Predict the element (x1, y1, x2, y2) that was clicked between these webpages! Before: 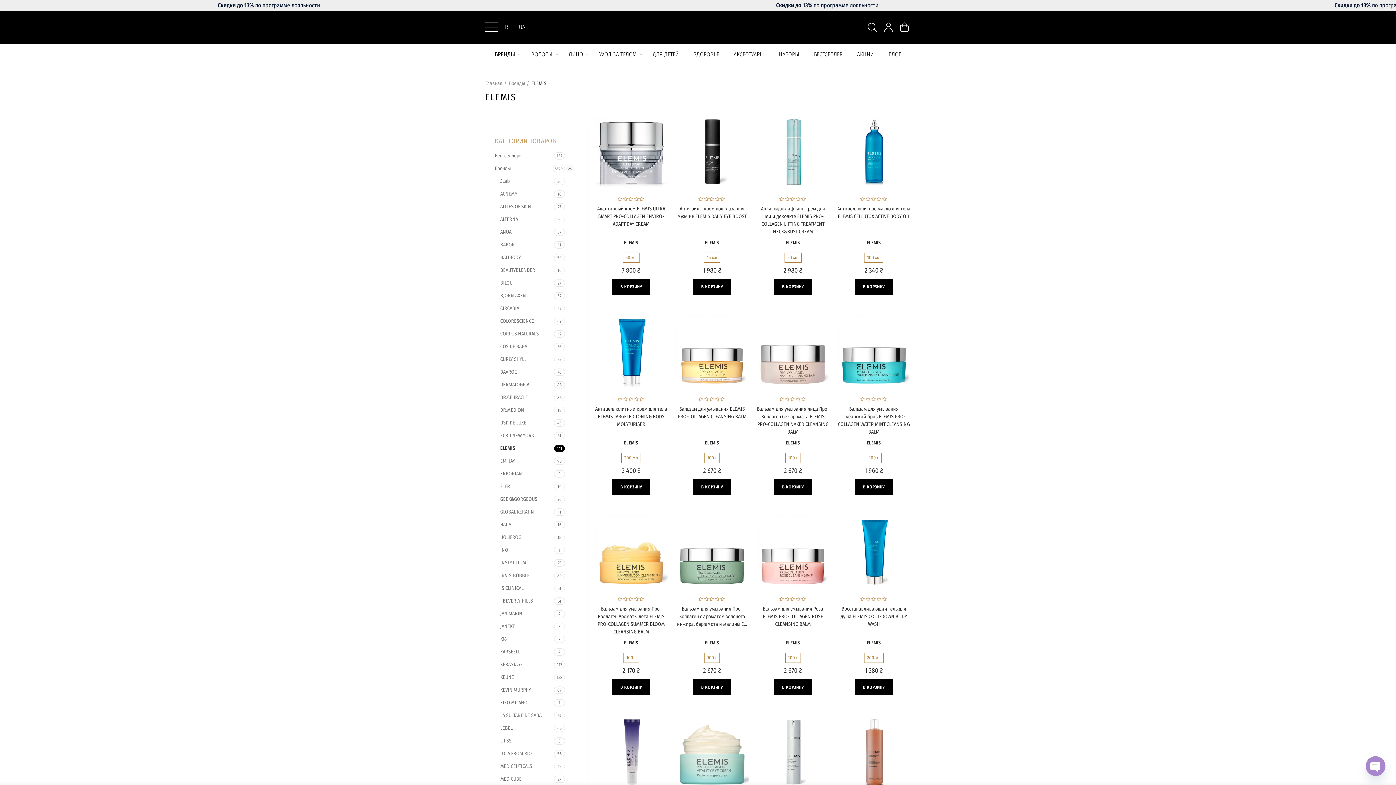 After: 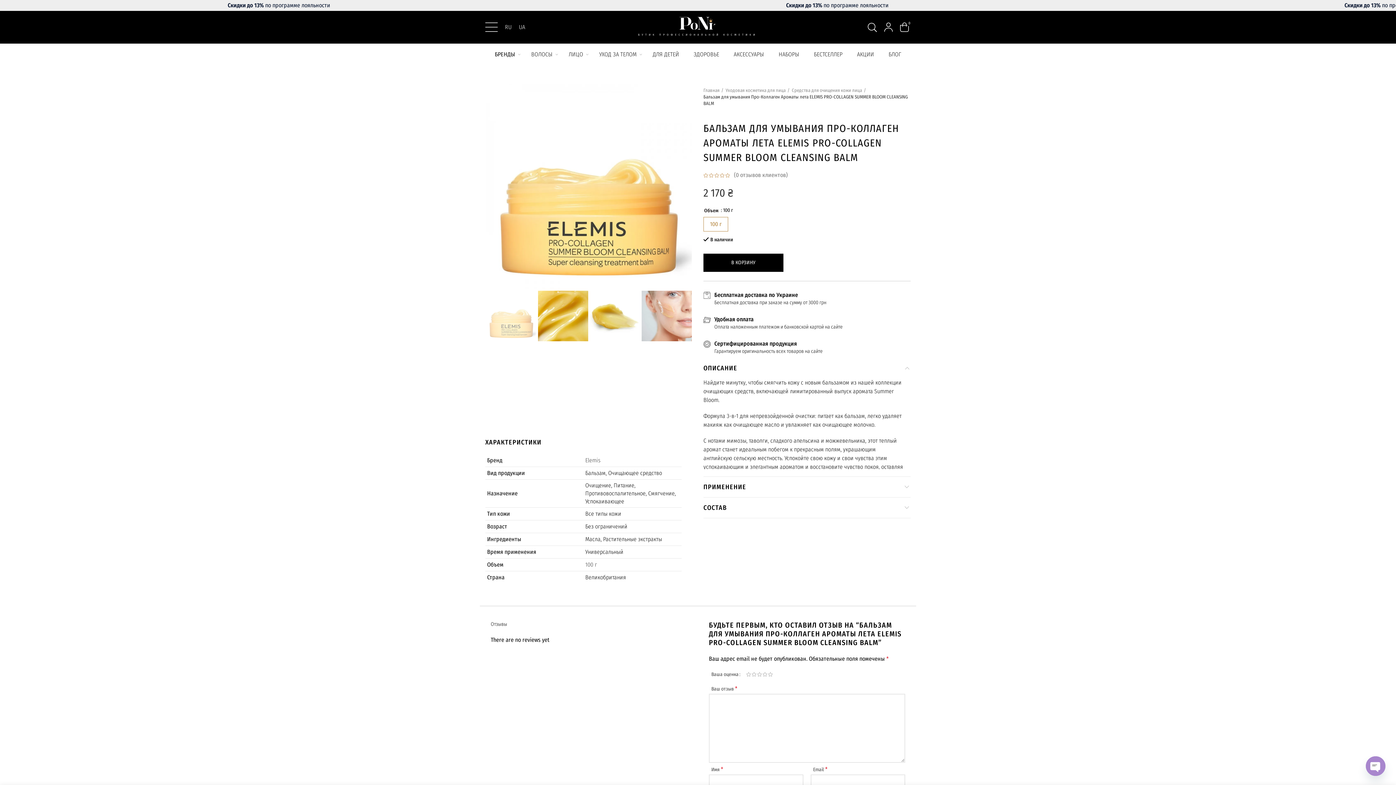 Action: label: Бальзам для умывания Про-Коллаген Ароматы лета ELEMIS PRO-COLLAGEN SUMMER BLOOM CLEANSING BALM bbox: (594, 605, 668, 636)